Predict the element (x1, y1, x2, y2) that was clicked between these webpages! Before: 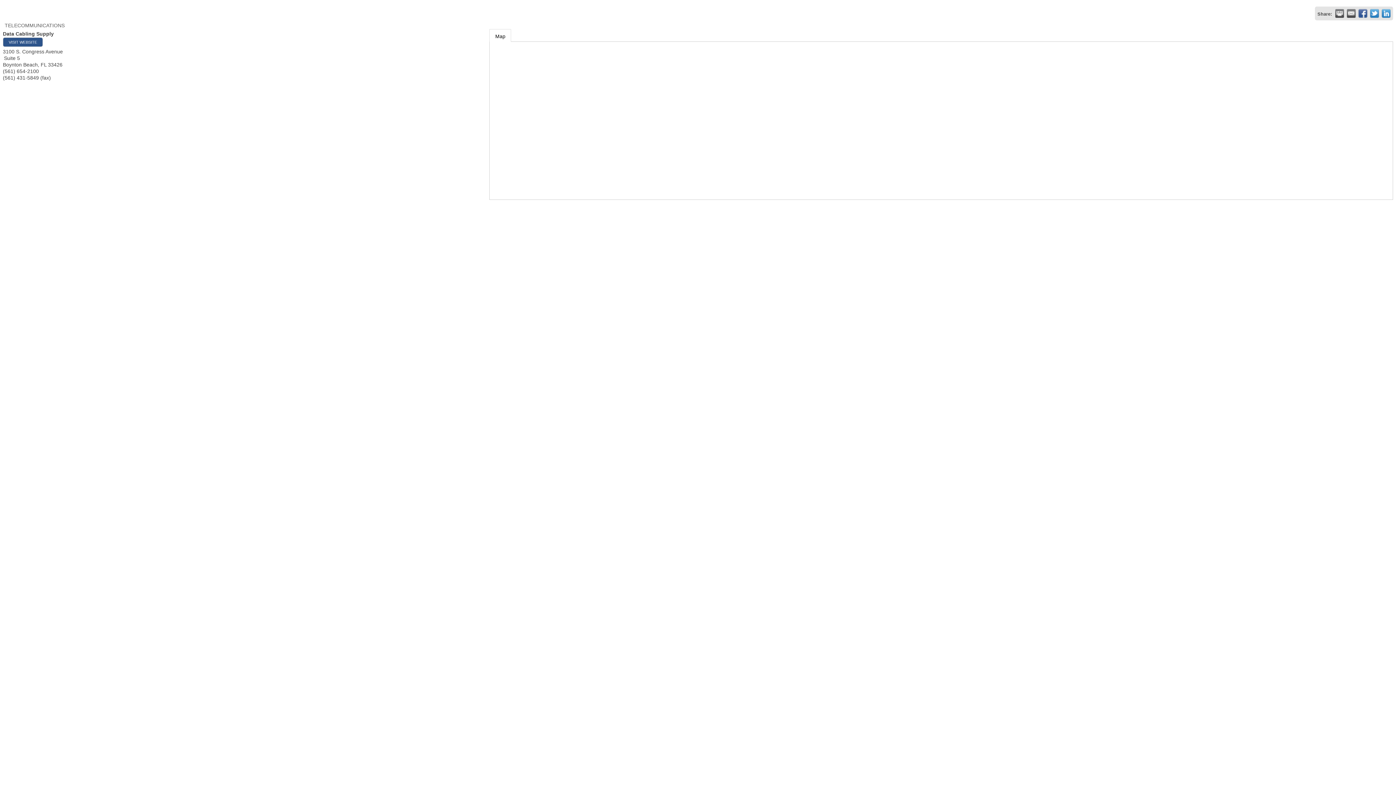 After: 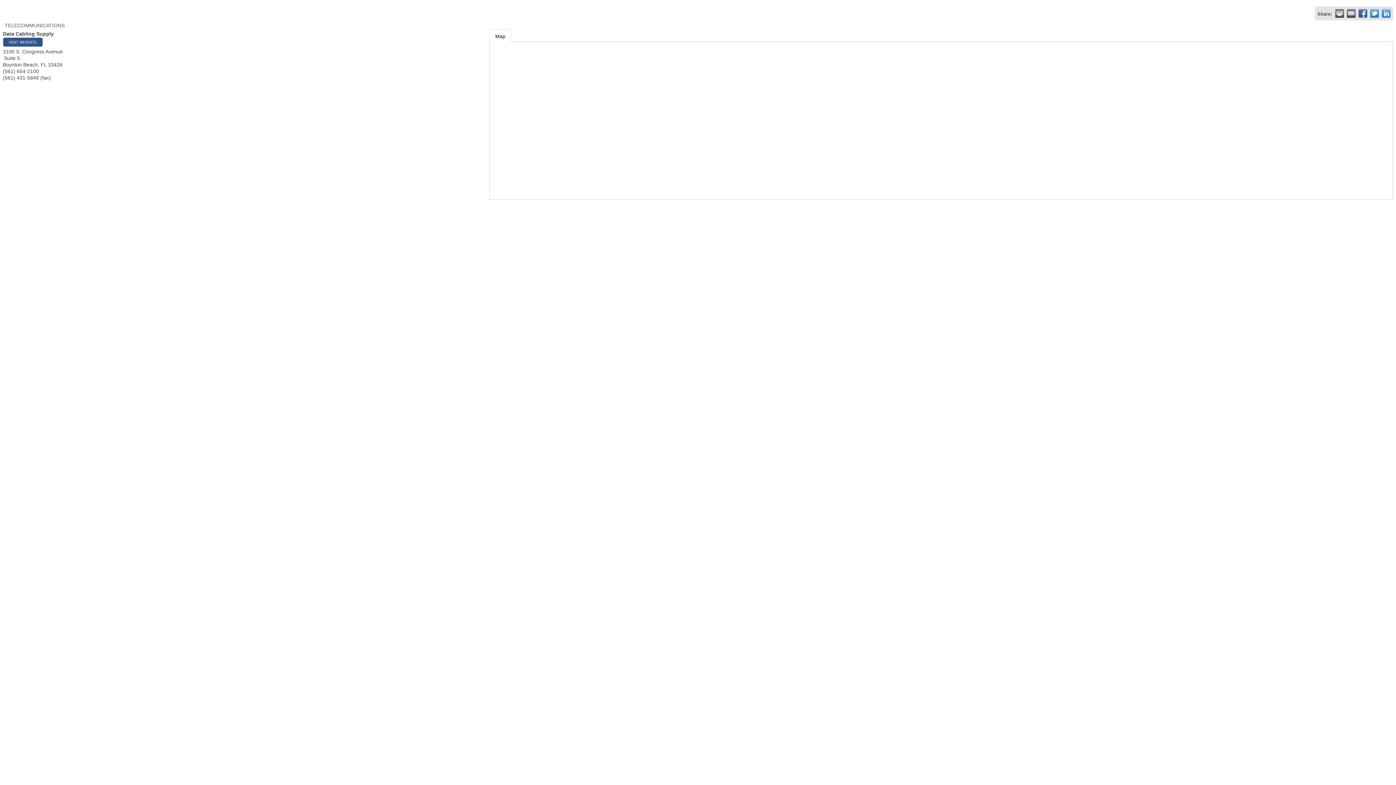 Action: bbox: (1335, 9, 1344, 17) label:  